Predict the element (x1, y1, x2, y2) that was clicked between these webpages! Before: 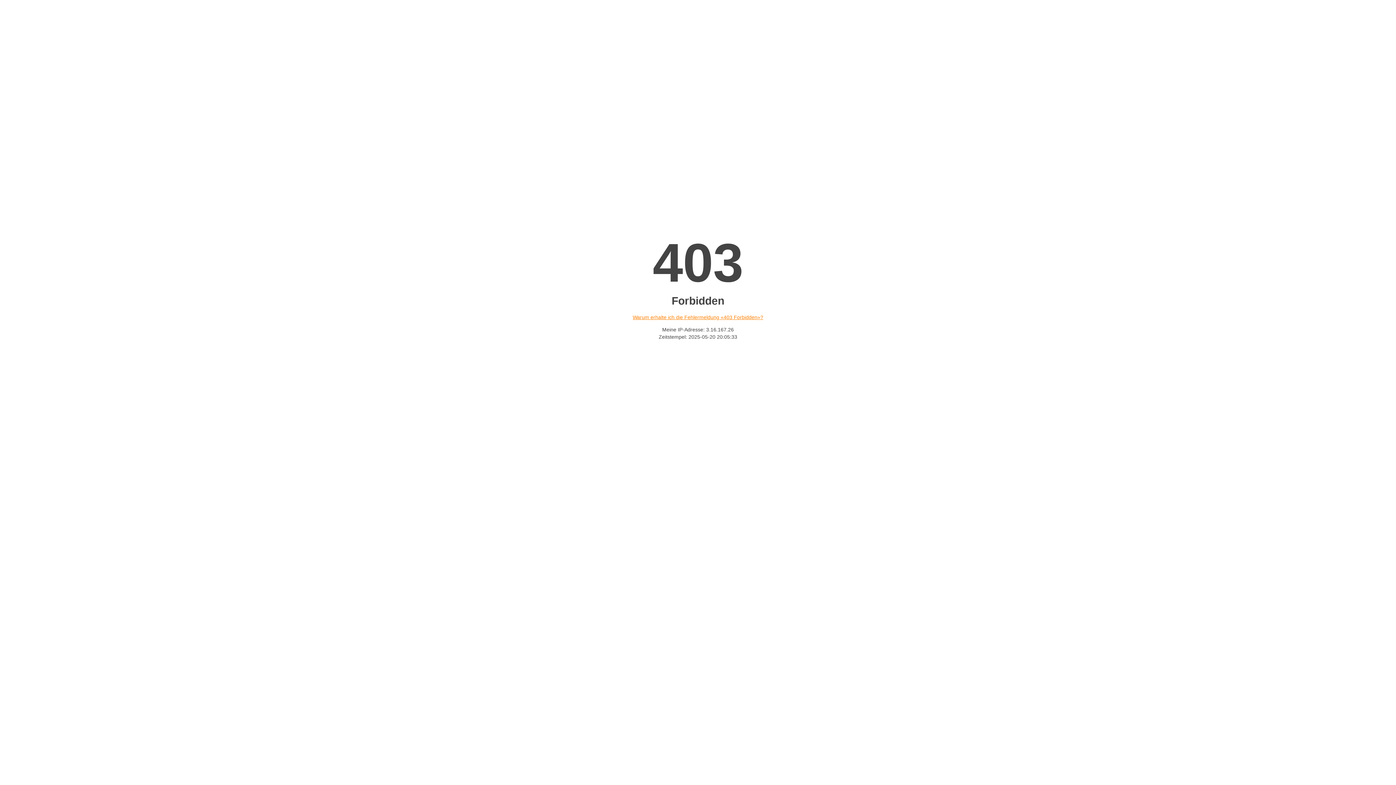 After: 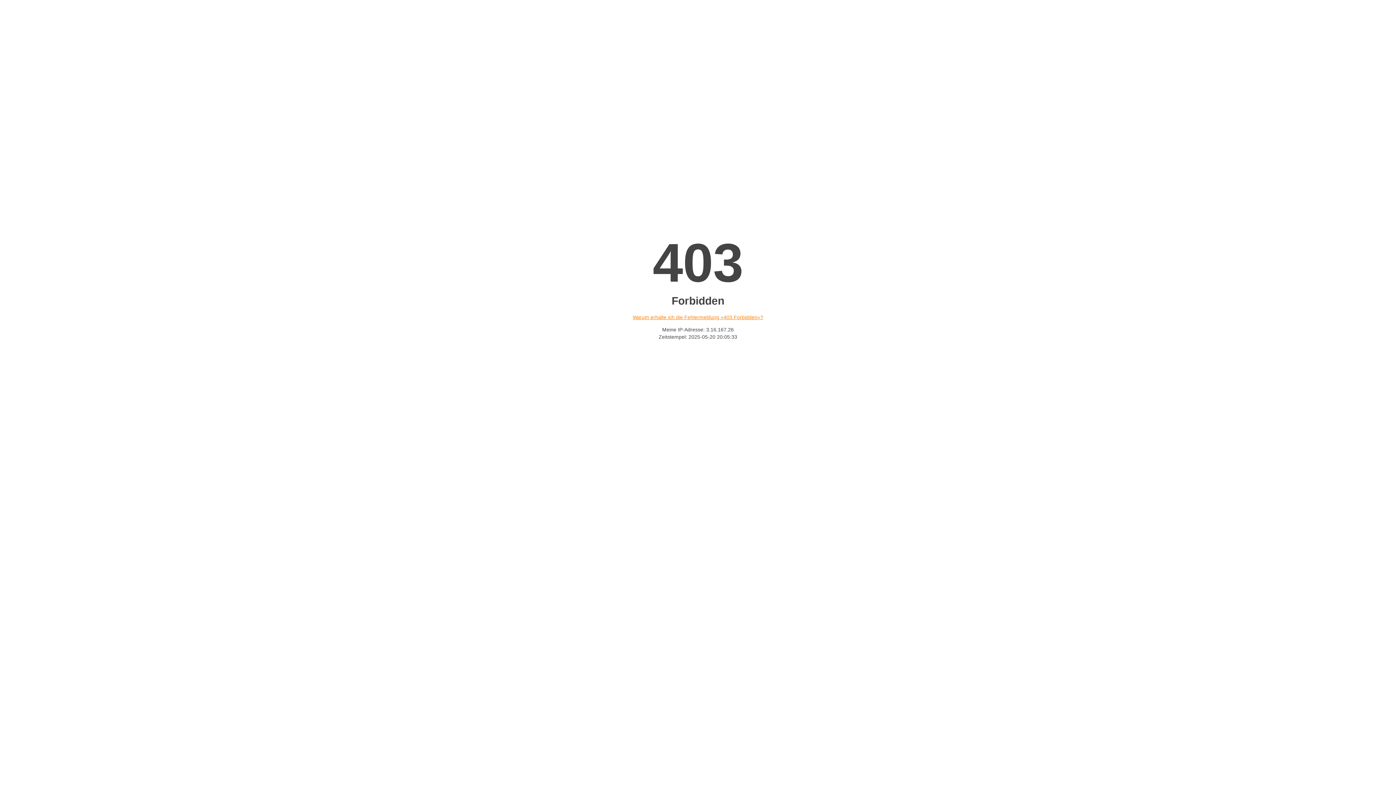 Action: label: Warum erhalte ich die Fehlermeldung «403 Forbidden»? bbox: (632, 314, 763, 320)